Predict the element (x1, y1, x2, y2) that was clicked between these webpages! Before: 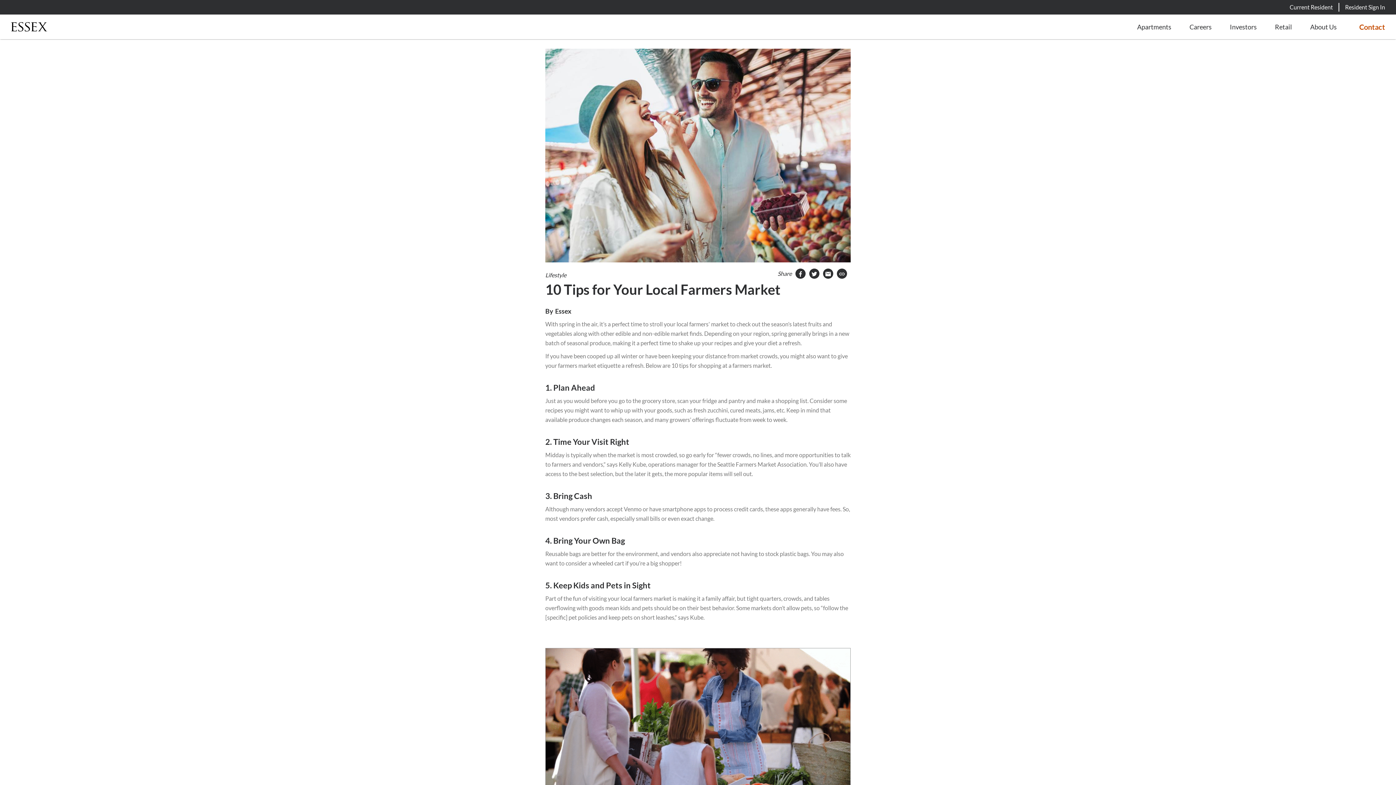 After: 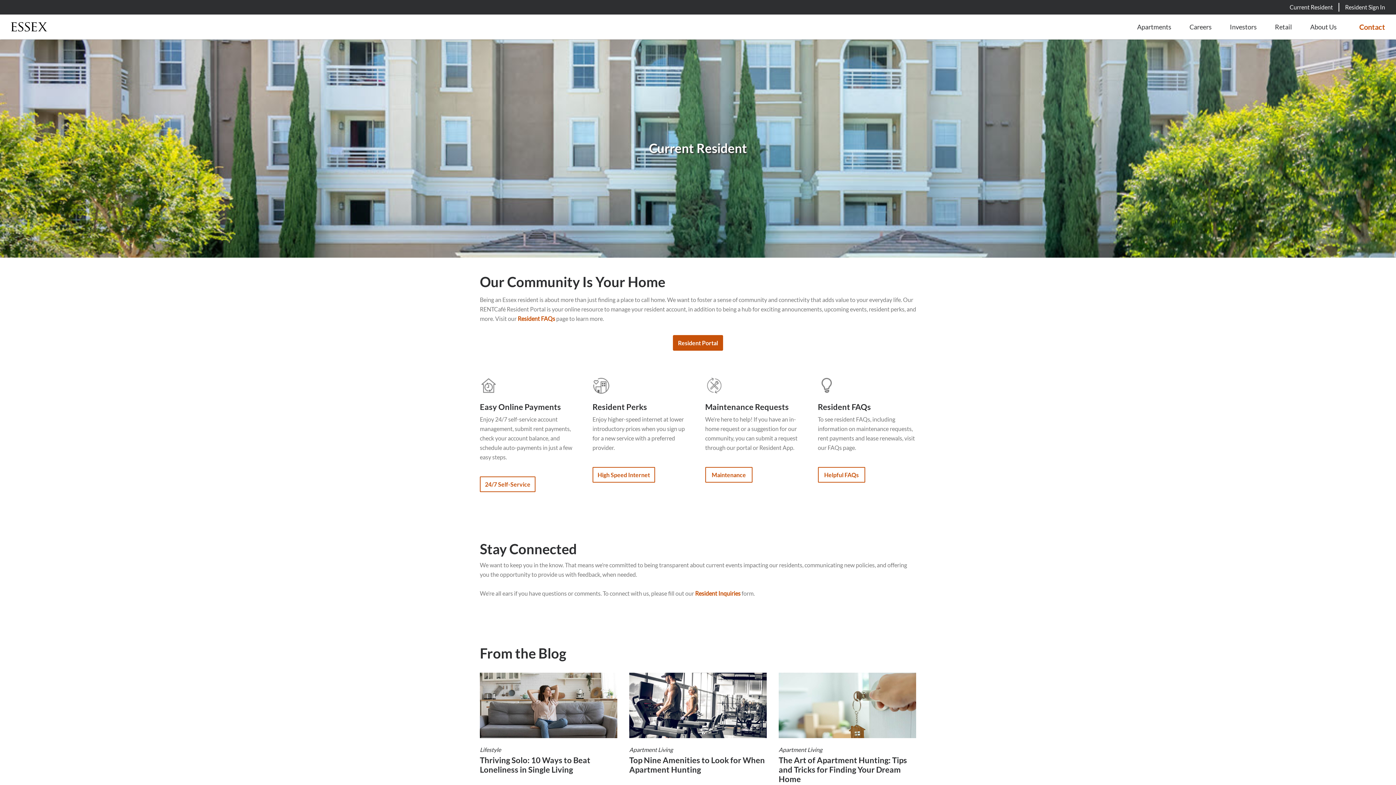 Action: bbox: (1290, 2, 1333, 11) label: Current Resident